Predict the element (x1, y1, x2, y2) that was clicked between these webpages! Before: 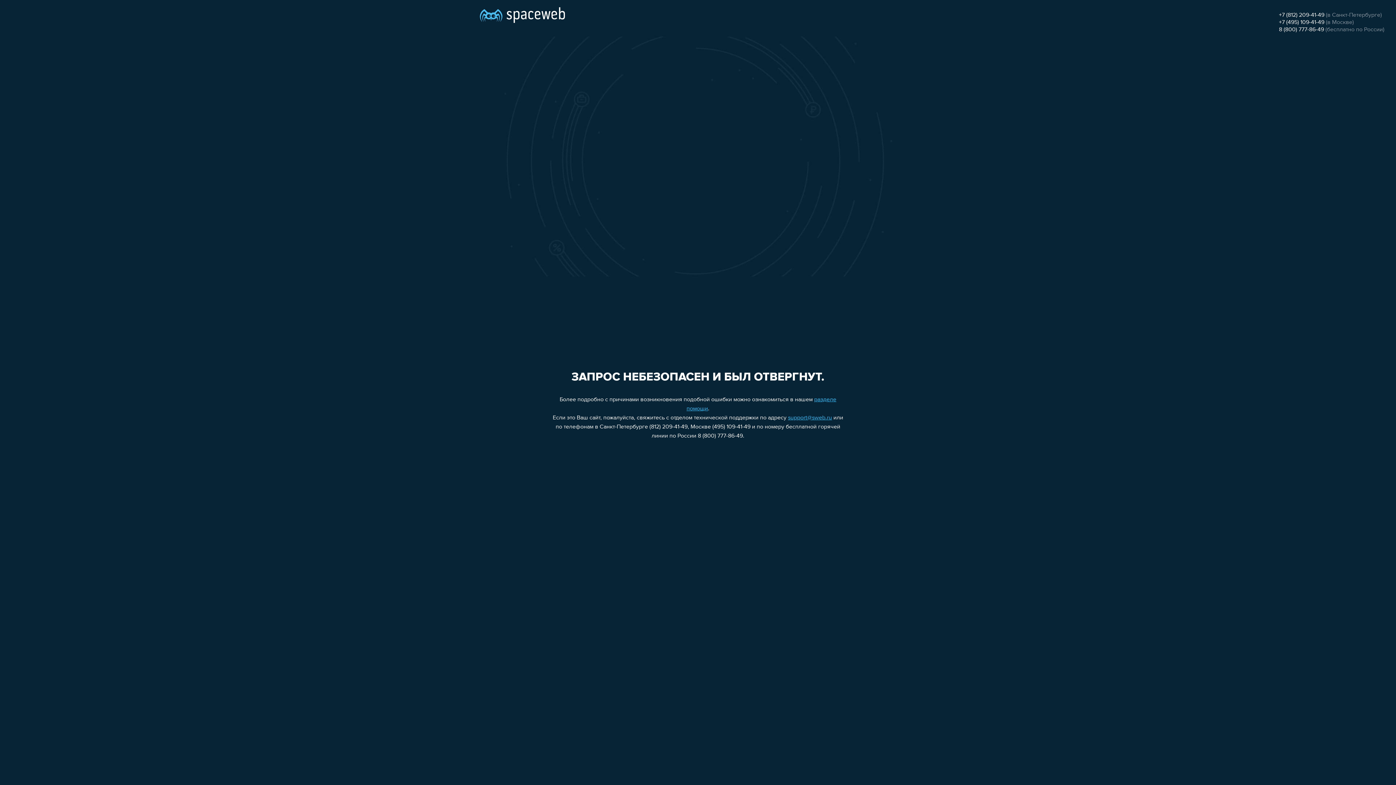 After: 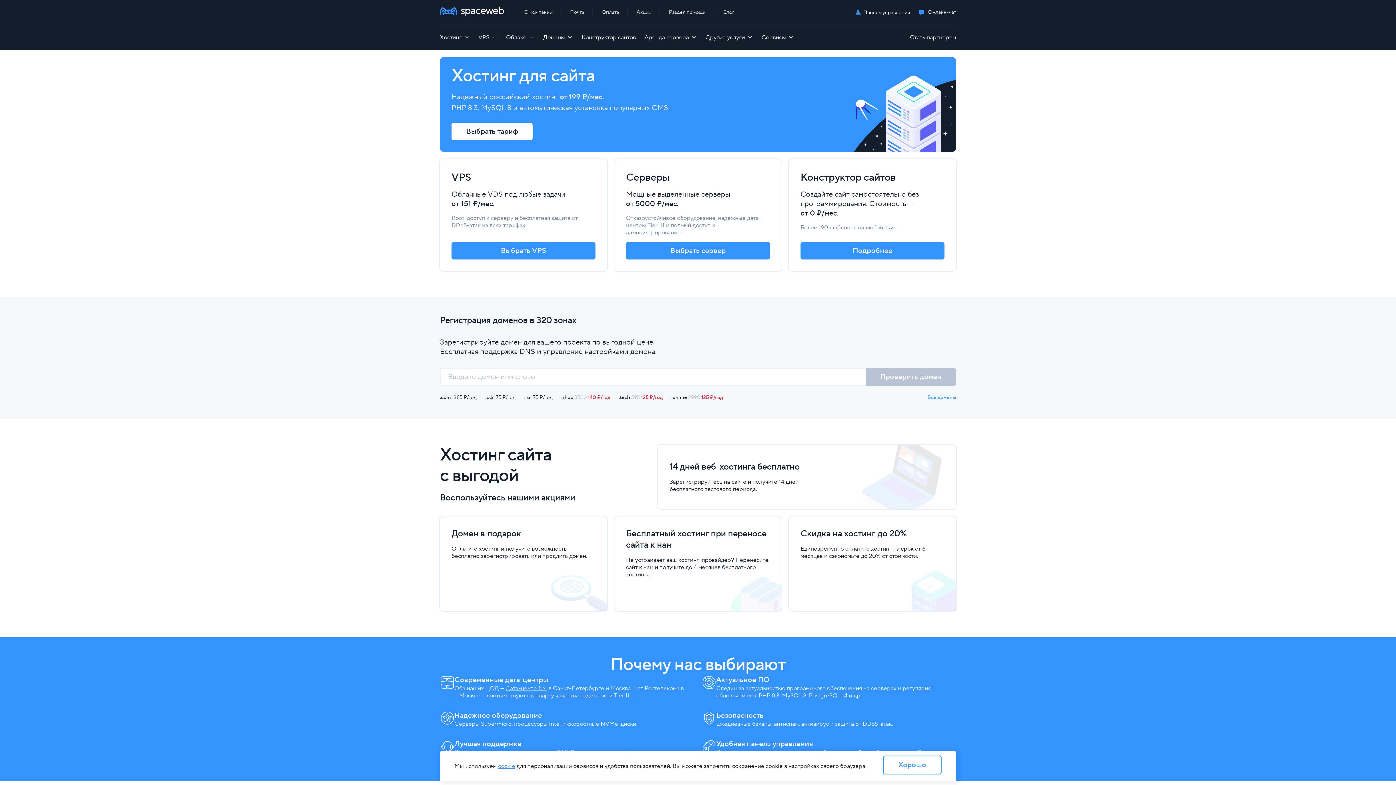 Action: bbox: (480, 0, 565, 25)